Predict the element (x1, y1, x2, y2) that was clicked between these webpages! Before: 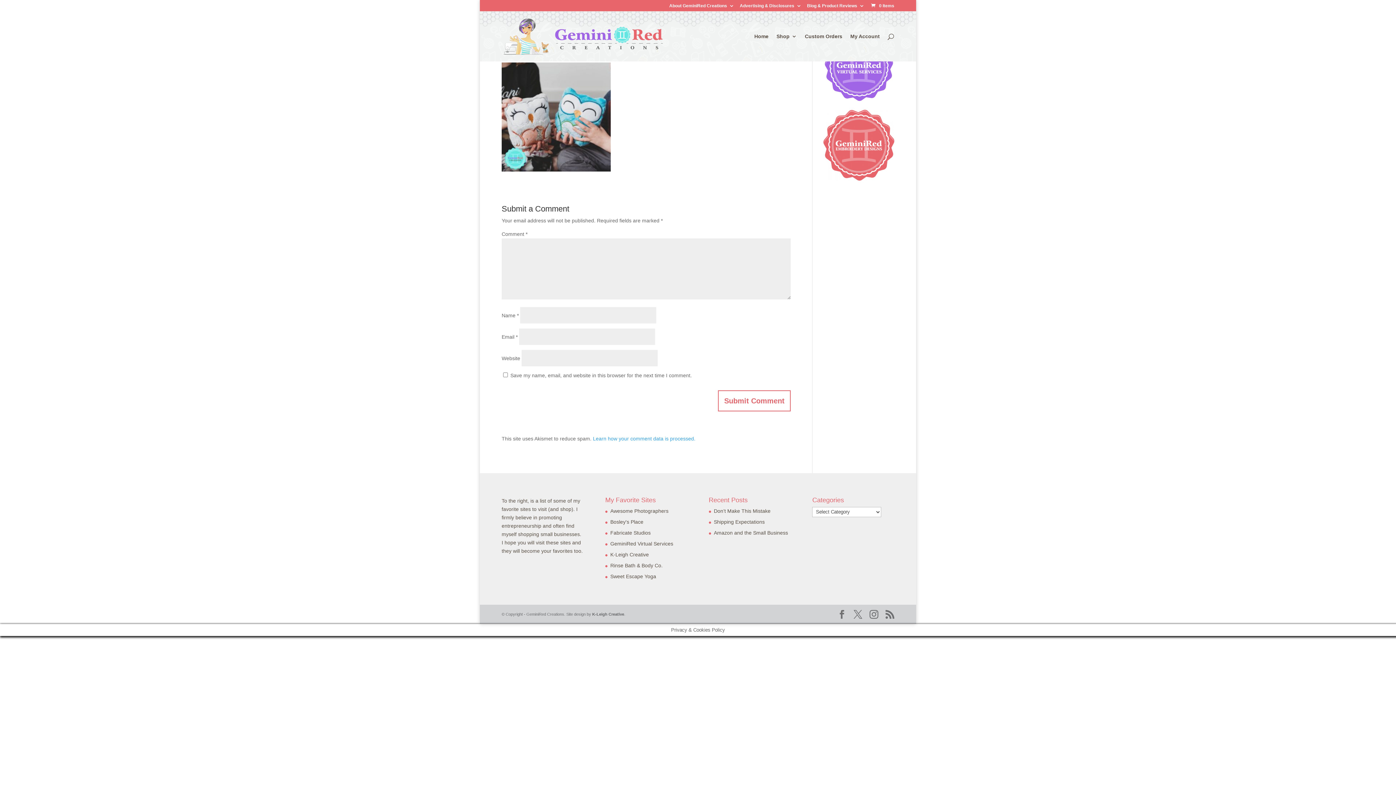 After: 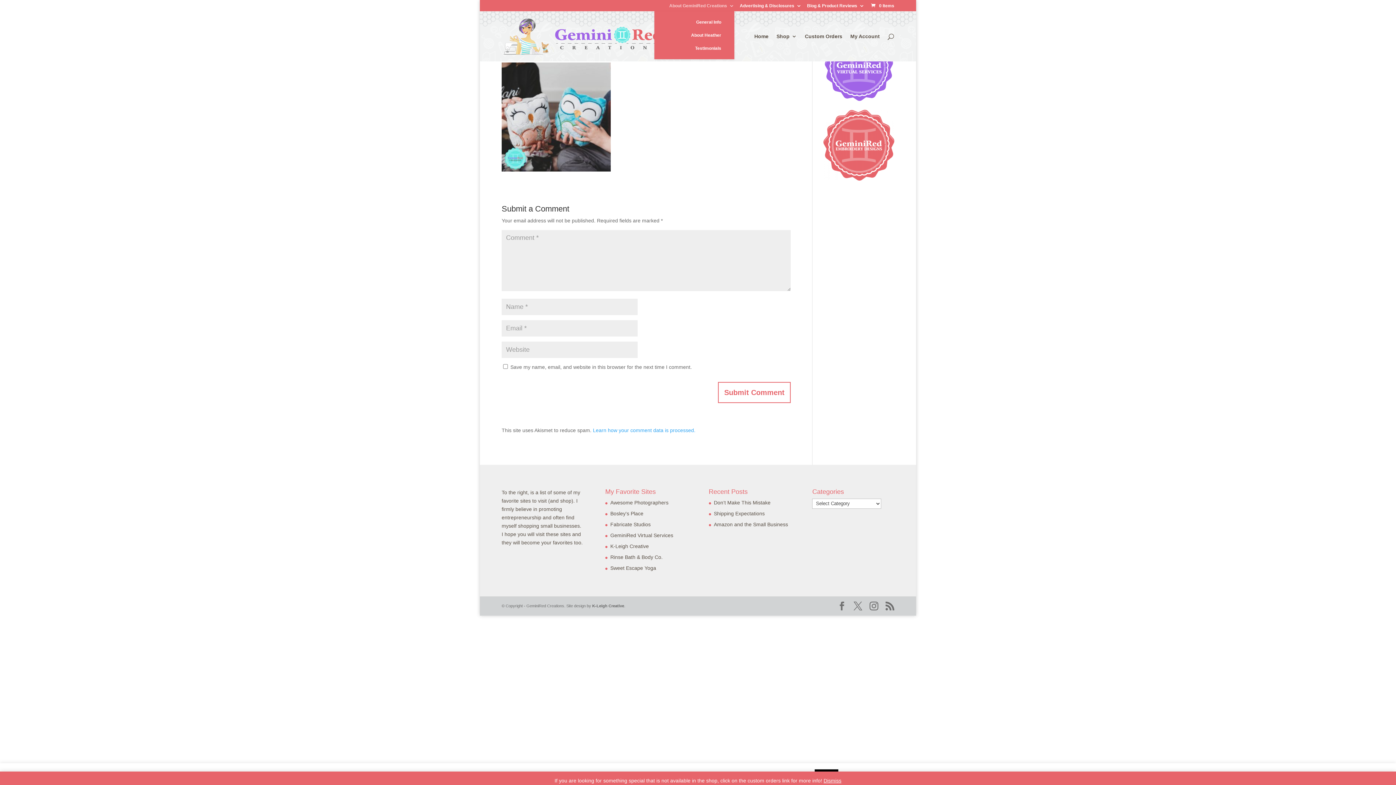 Action: label: About GeminiRed Creations bbox: (669, 3, 734, 11)